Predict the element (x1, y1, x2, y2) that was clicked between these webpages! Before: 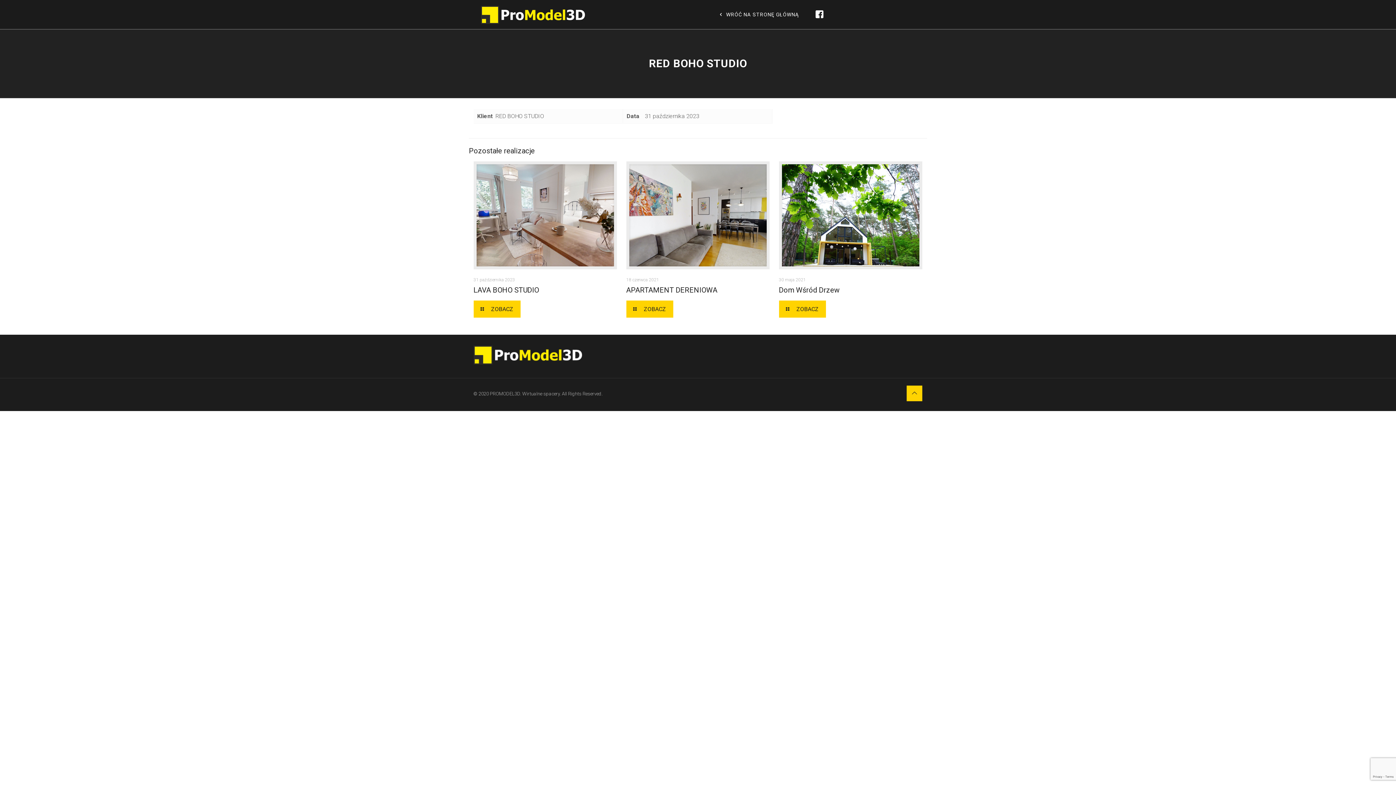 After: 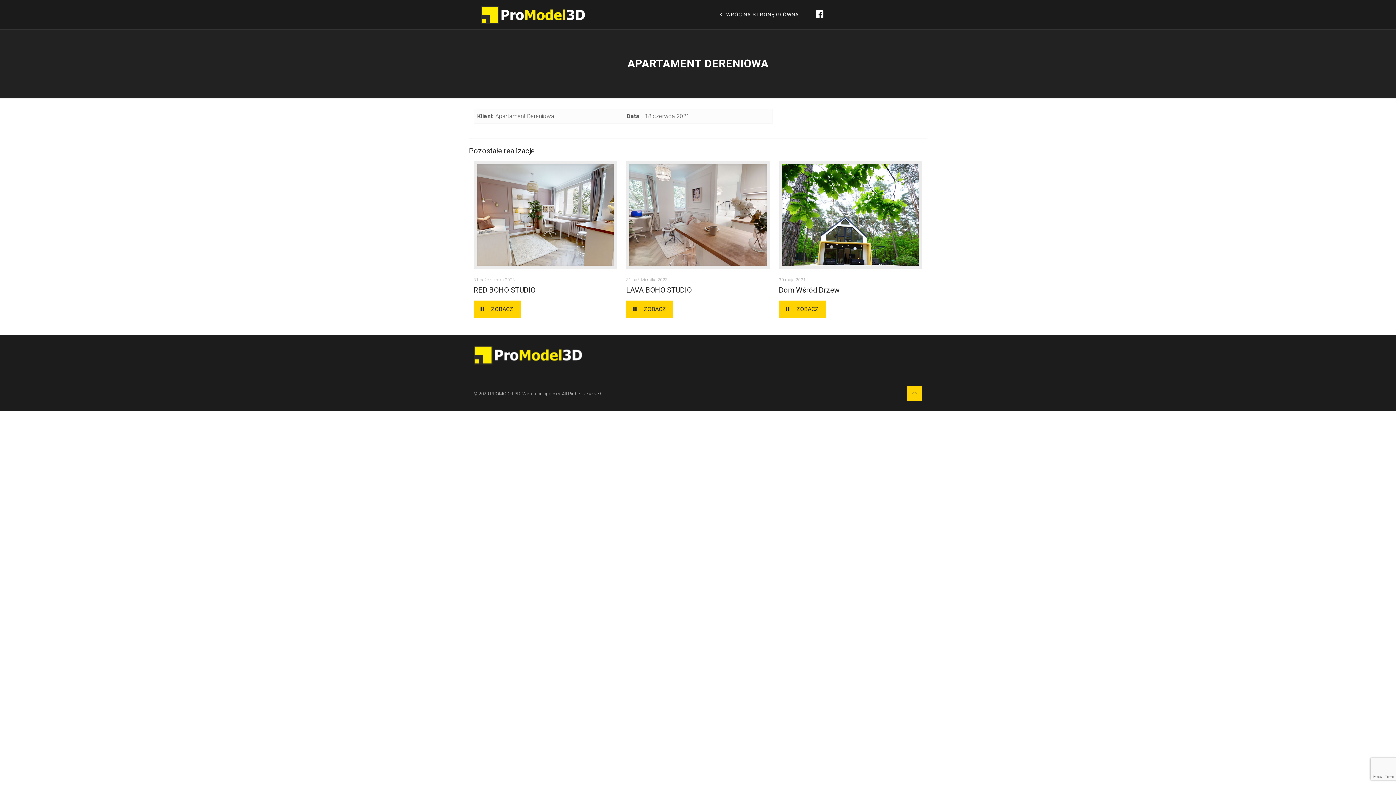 Action: bbox: (626, 300, 673, 317) label: ZOBACZ